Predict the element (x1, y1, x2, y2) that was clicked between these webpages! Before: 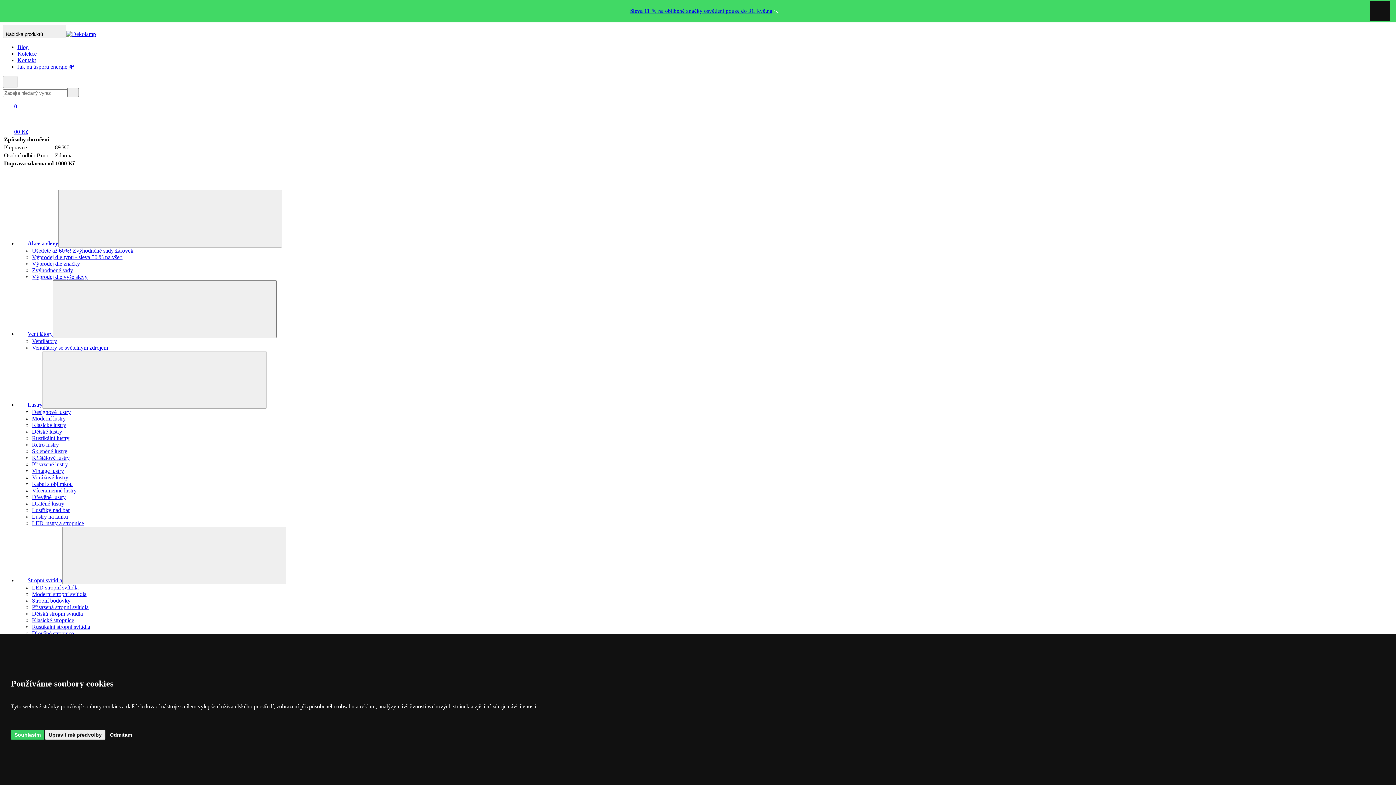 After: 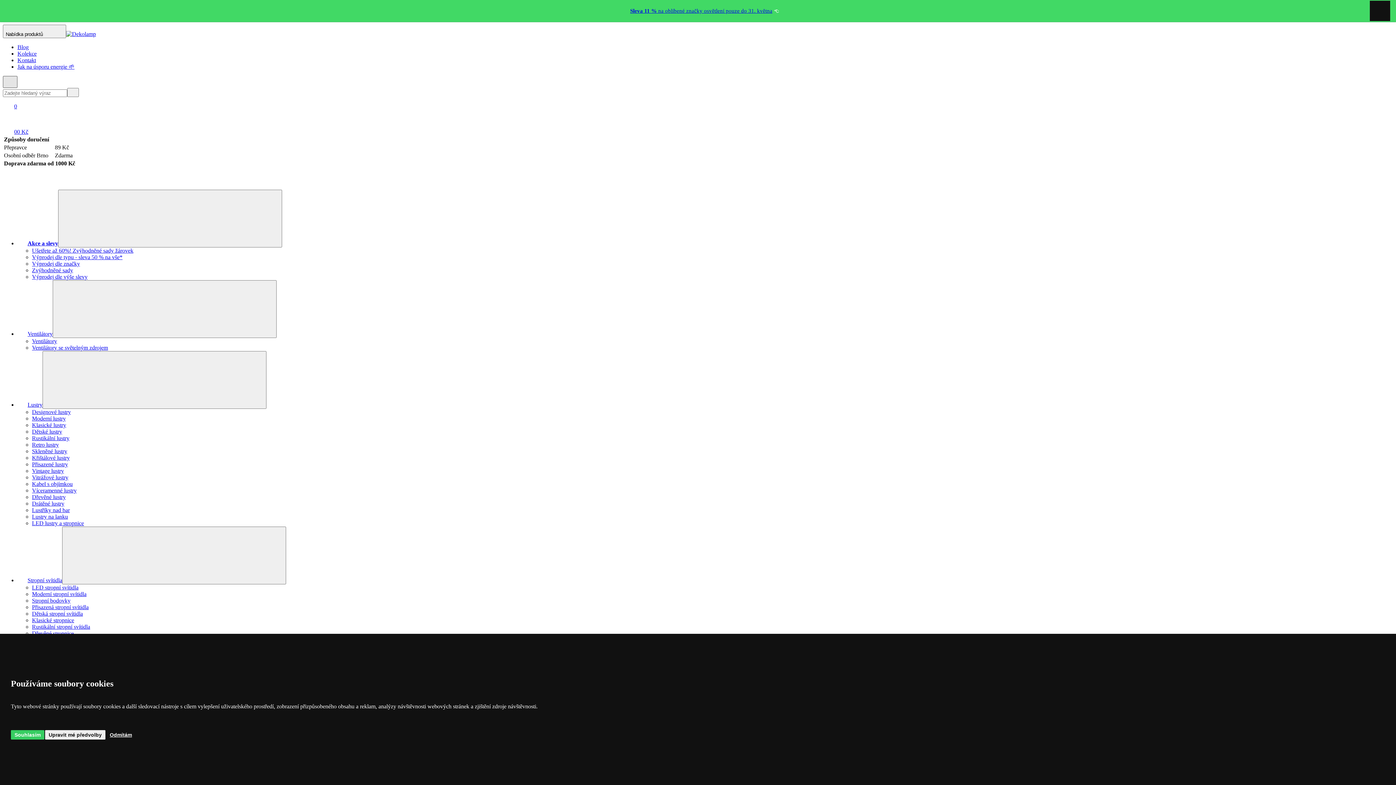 Action: bbox: (2, 76, 17, 88)